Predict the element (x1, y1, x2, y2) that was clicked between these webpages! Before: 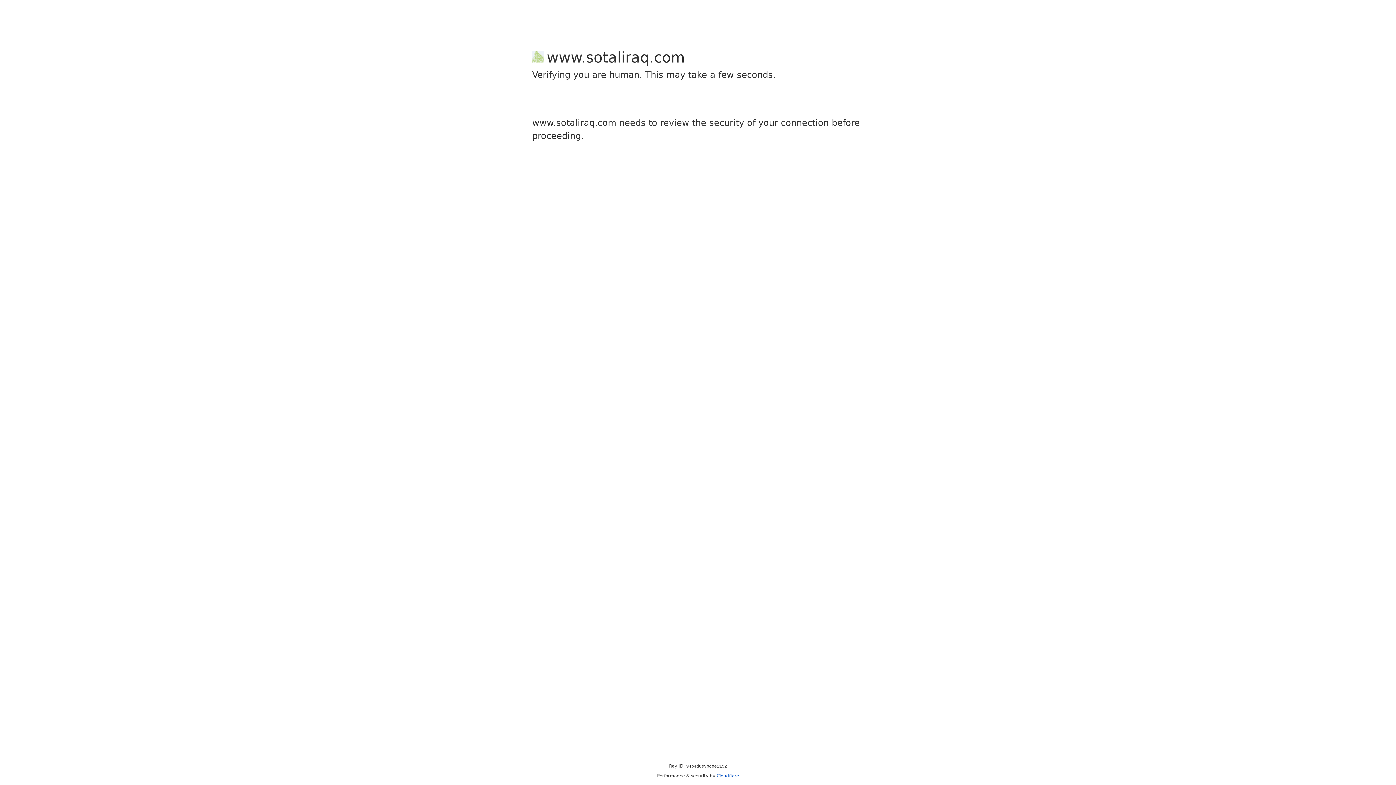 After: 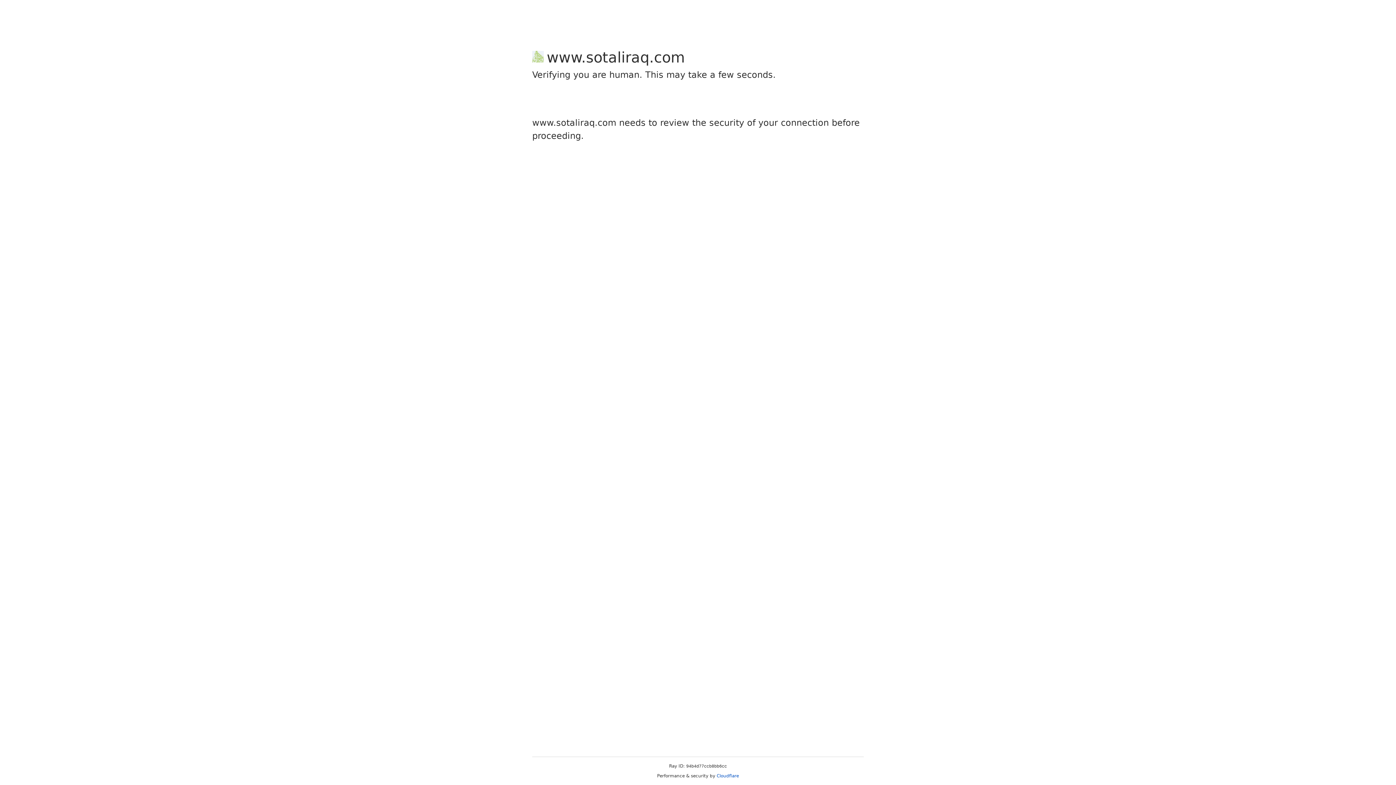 Action: label: Cloudflare bbox: (716, 773, 739, 778)